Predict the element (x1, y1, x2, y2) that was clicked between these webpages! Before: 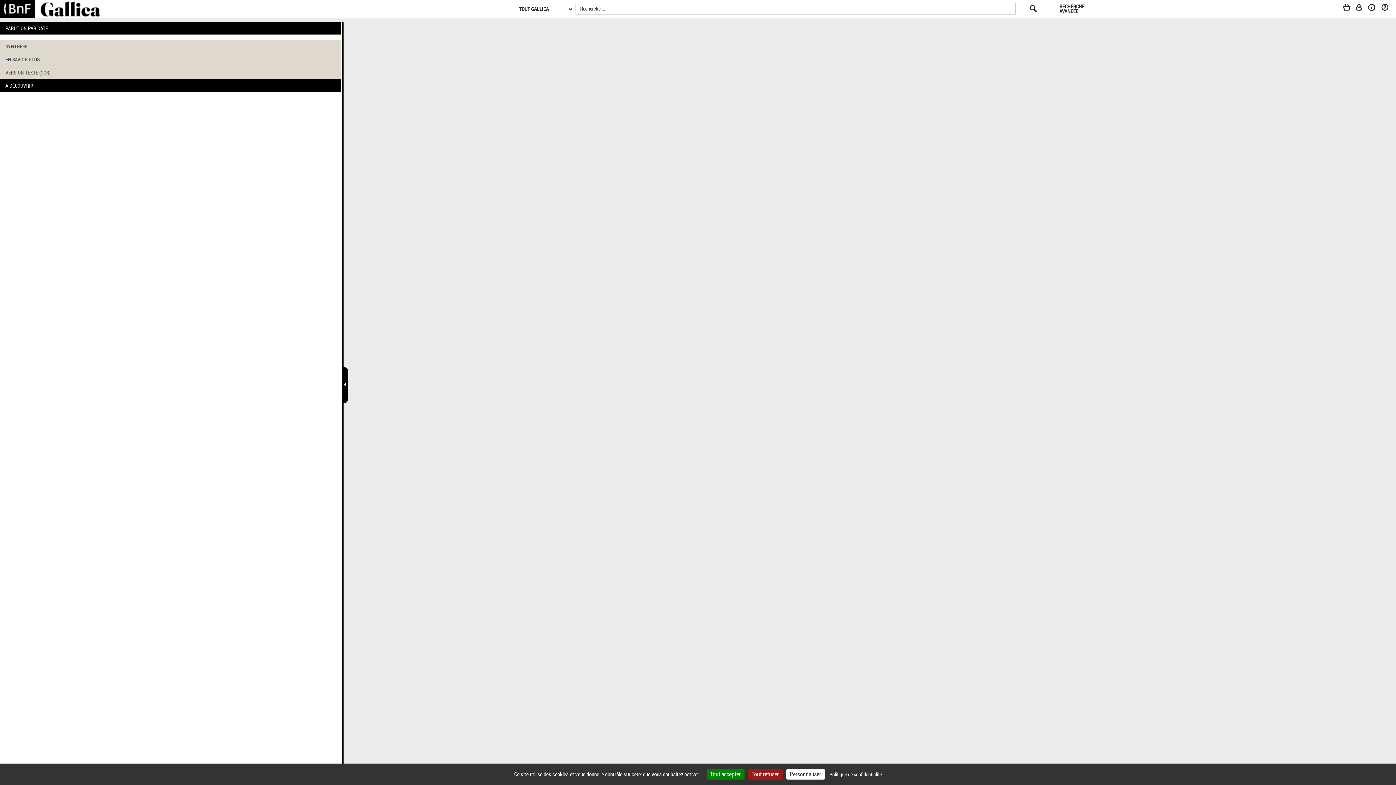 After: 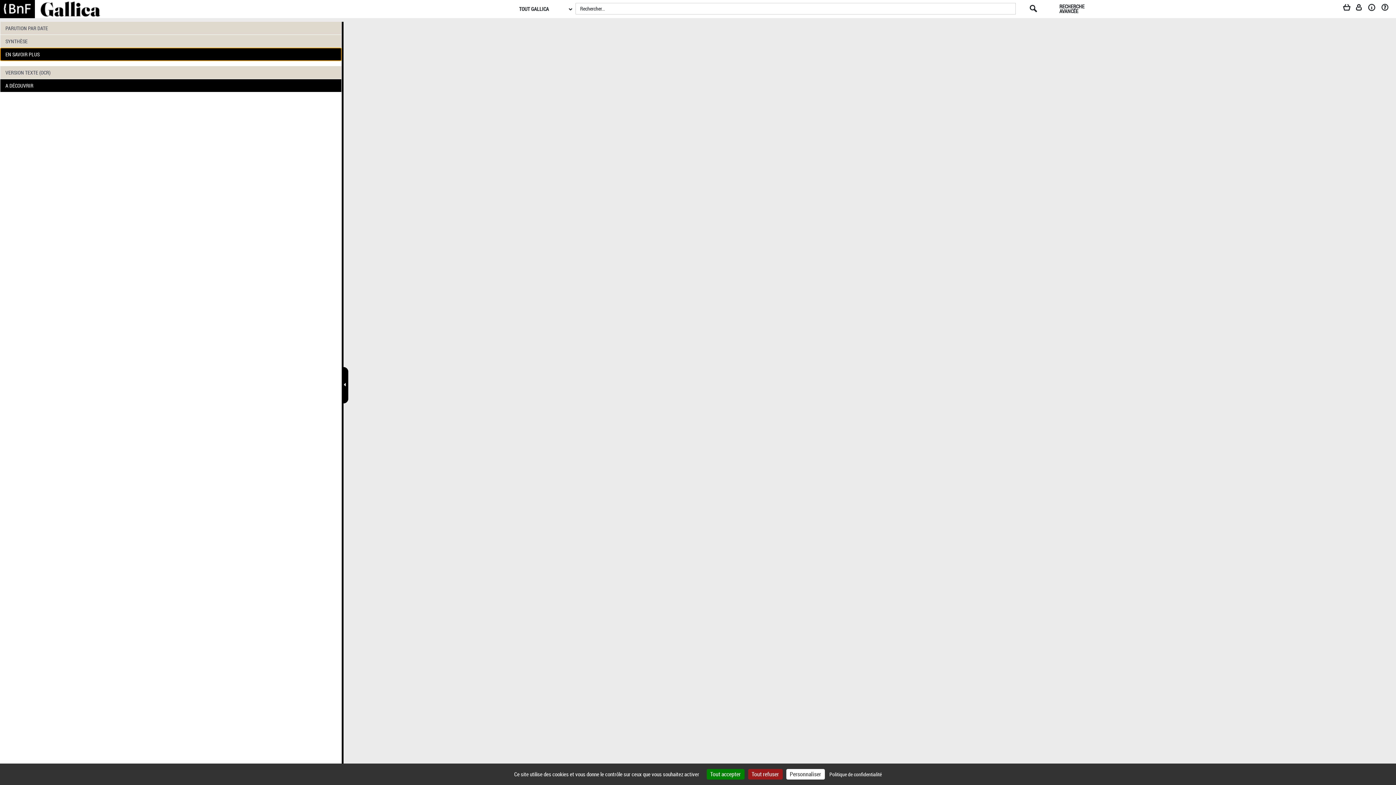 Action: label: EN SAVOIR PLUS bbox: (0, 53, 341, 65)